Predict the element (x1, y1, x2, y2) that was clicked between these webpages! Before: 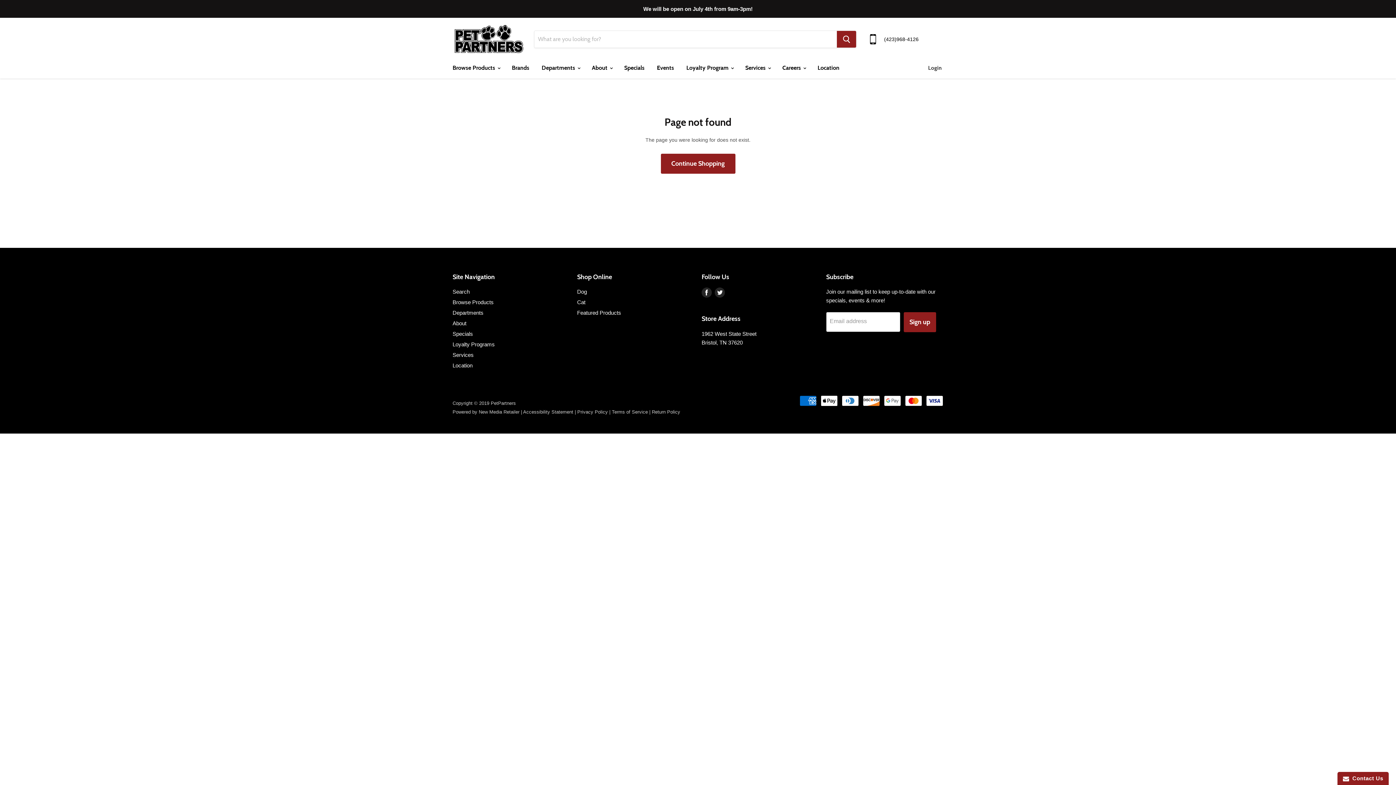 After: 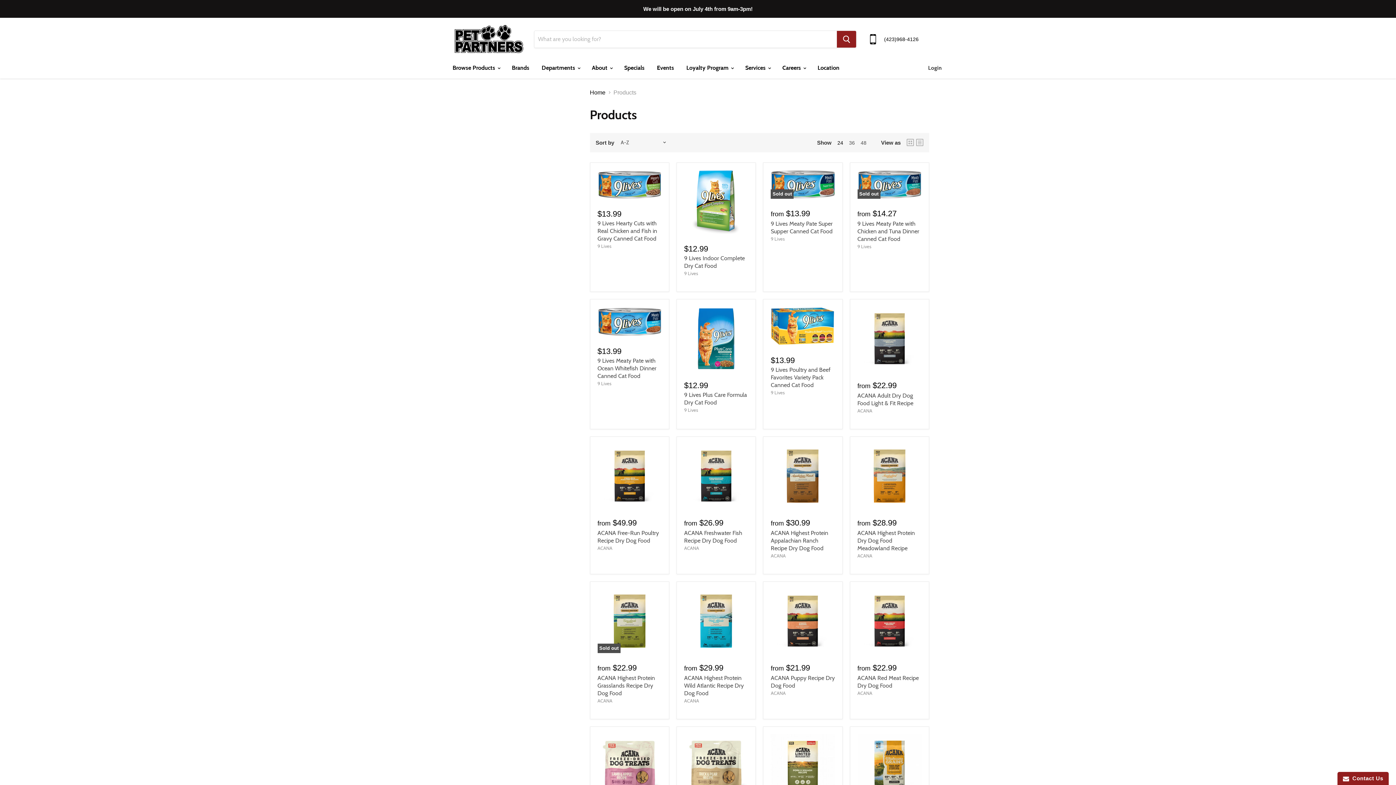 Action: label: Browse Products  bbox: (447, 60, 505, 75)